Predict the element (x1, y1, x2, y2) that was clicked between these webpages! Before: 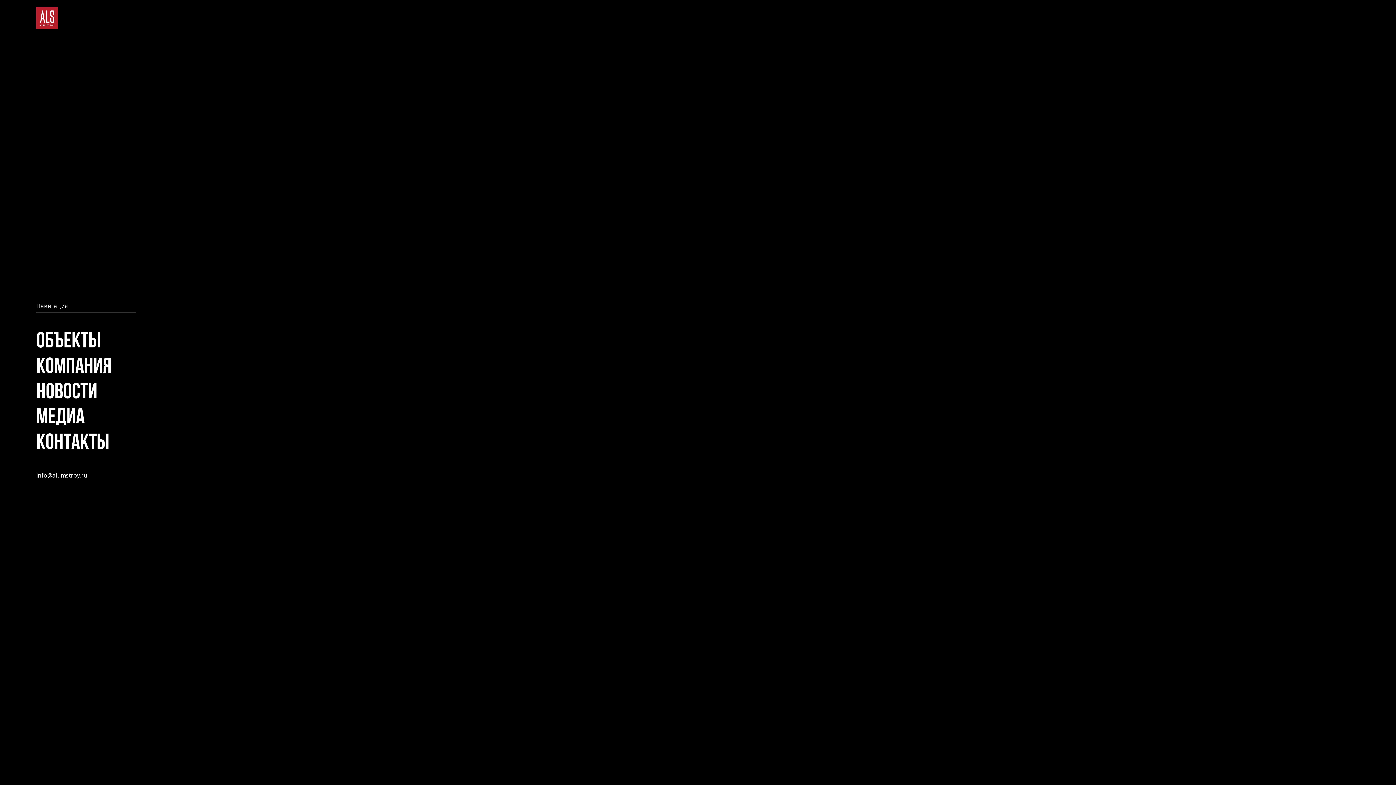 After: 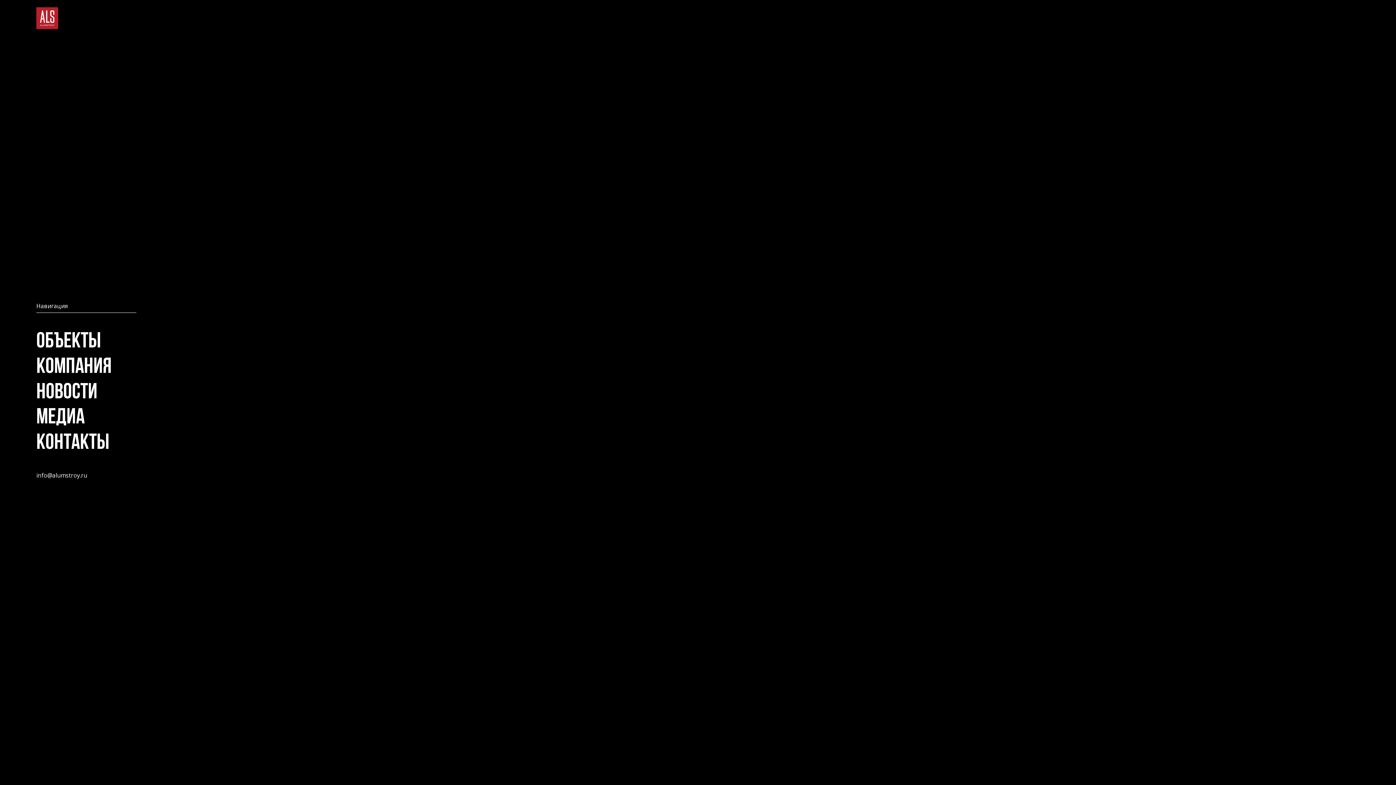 Action: label: Объекты bbox: (36, 331, 109, 352)